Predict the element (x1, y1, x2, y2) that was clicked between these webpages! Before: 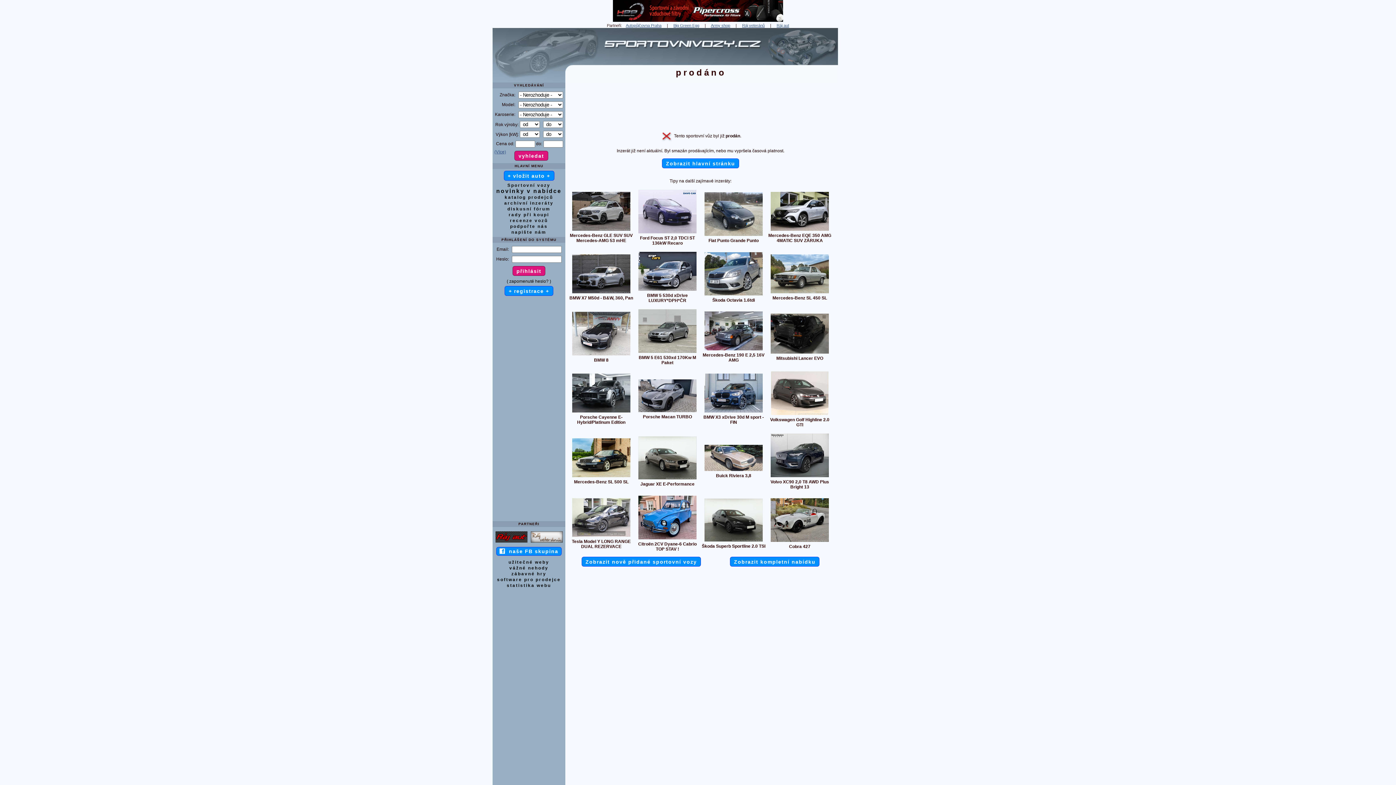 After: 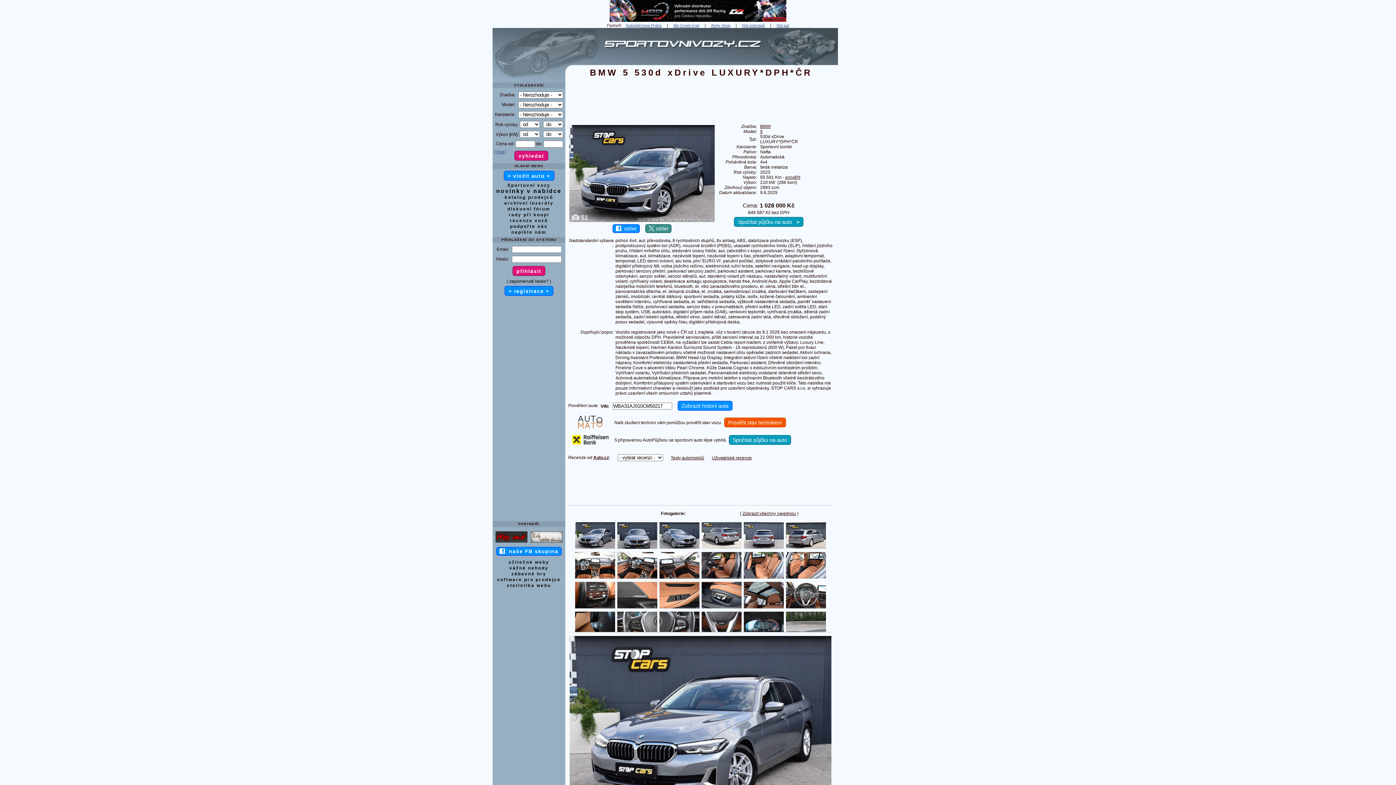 Action: bbox: (647, 293, 688, 303) label: BMW 5 530d xDrive LUXURY*DPH*ČR